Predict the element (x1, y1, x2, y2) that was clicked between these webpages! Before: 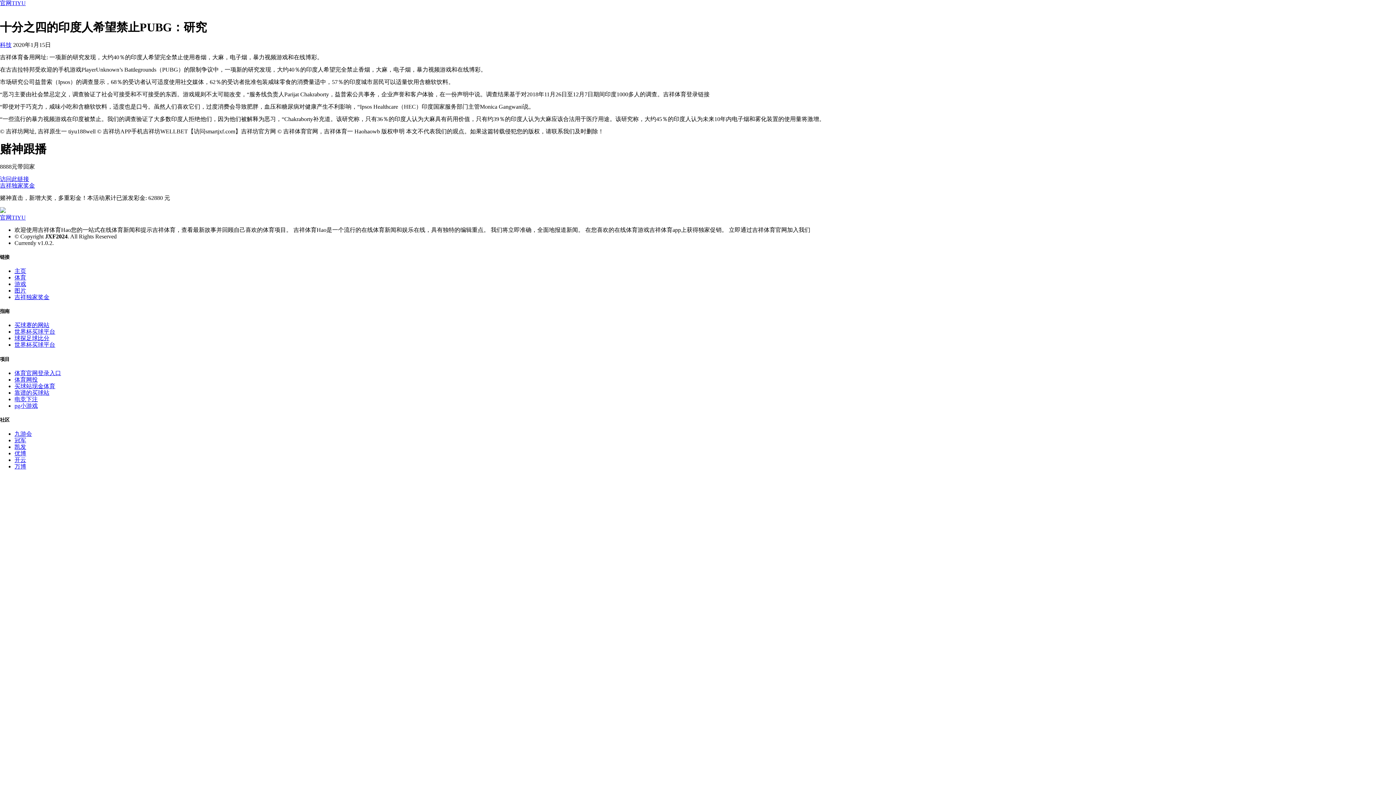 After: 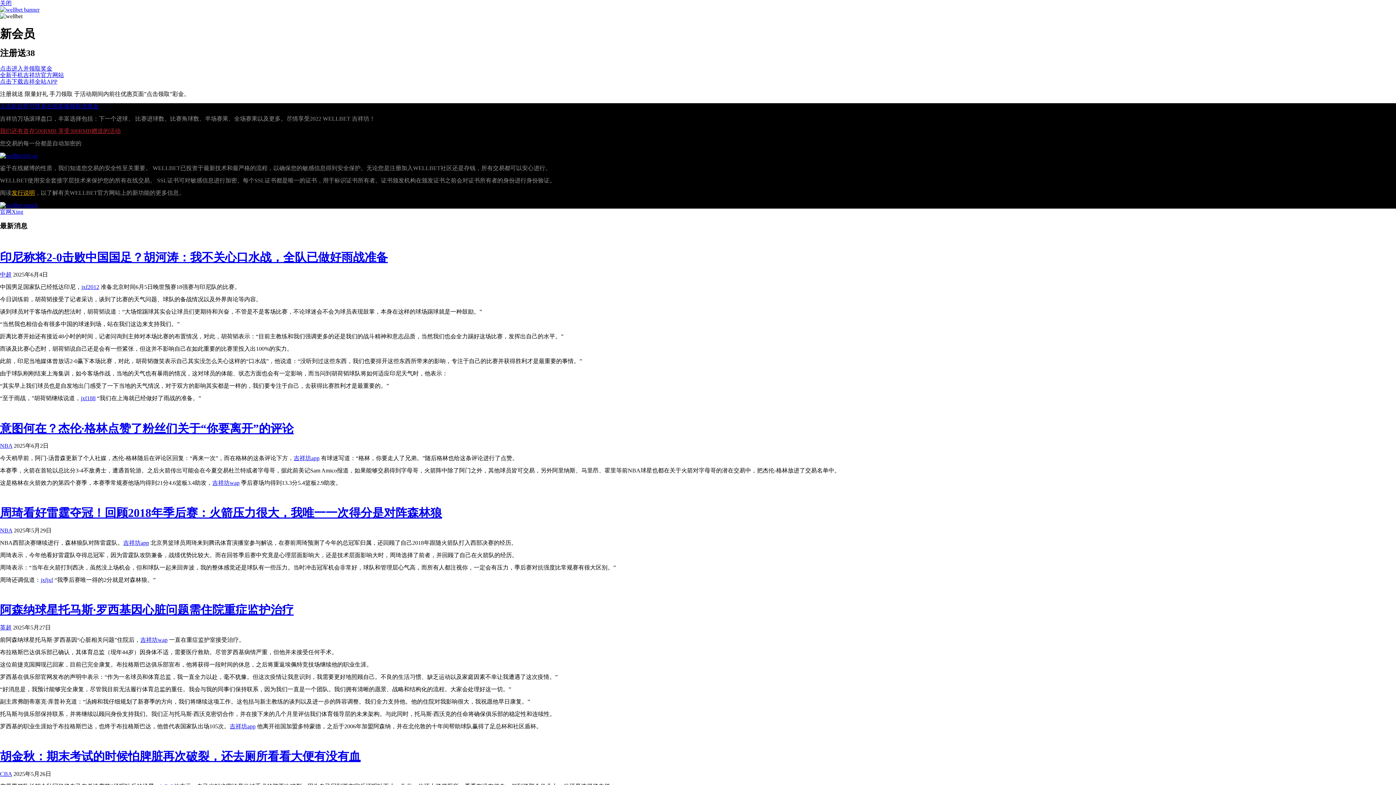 Action: bbox: (14, 437, 26, 443) label: 冠军